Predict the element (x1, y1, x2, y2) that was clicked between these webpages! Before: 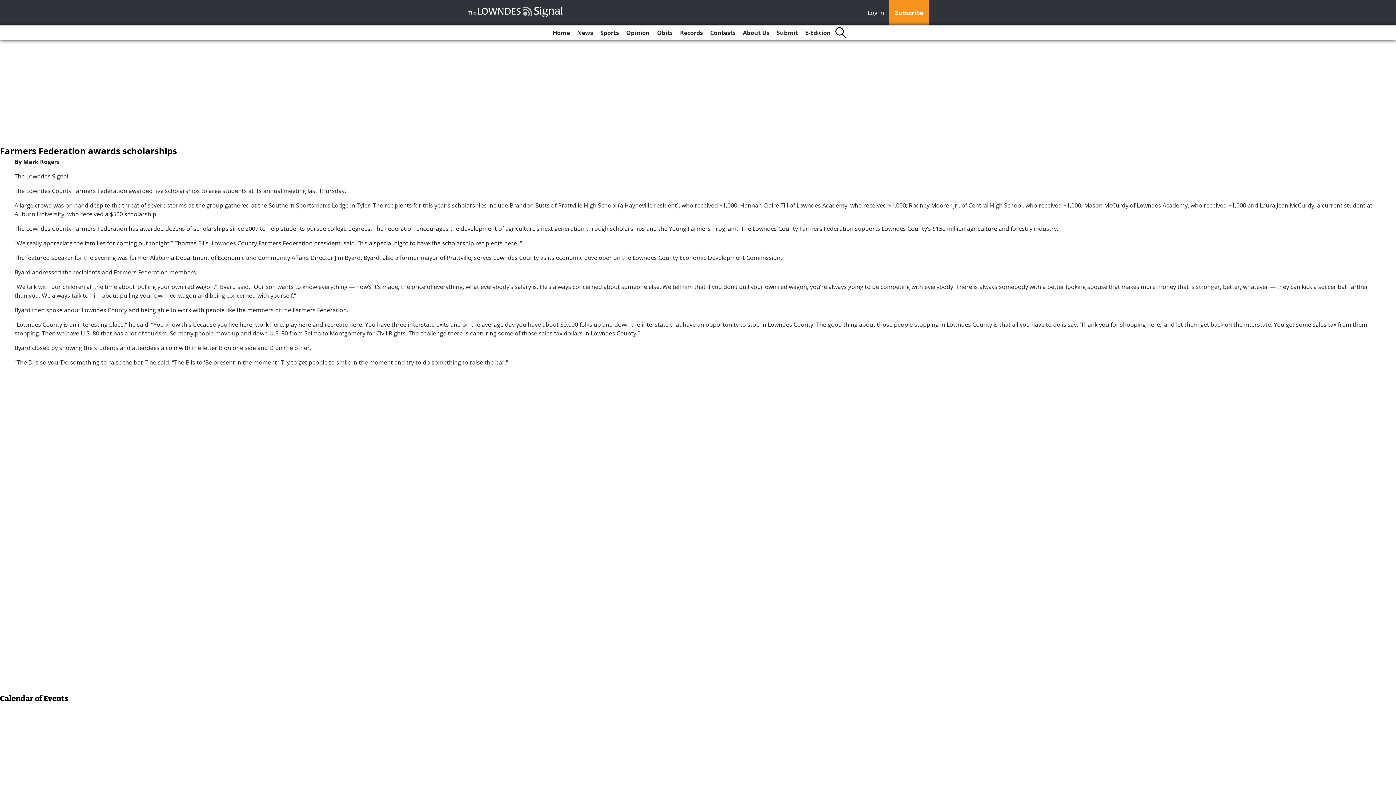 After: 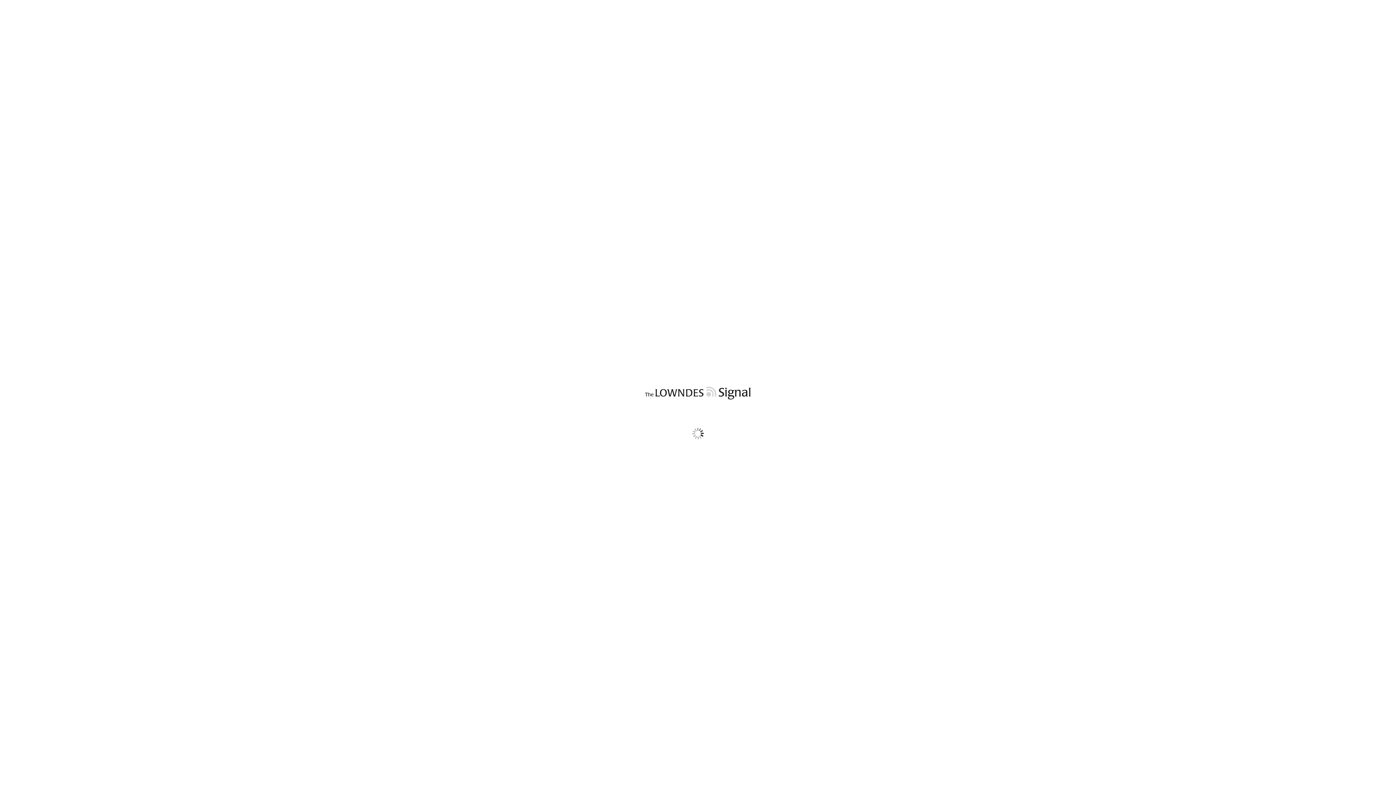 Action: bbox: (802, 25, 834, 40) label: E-Edition